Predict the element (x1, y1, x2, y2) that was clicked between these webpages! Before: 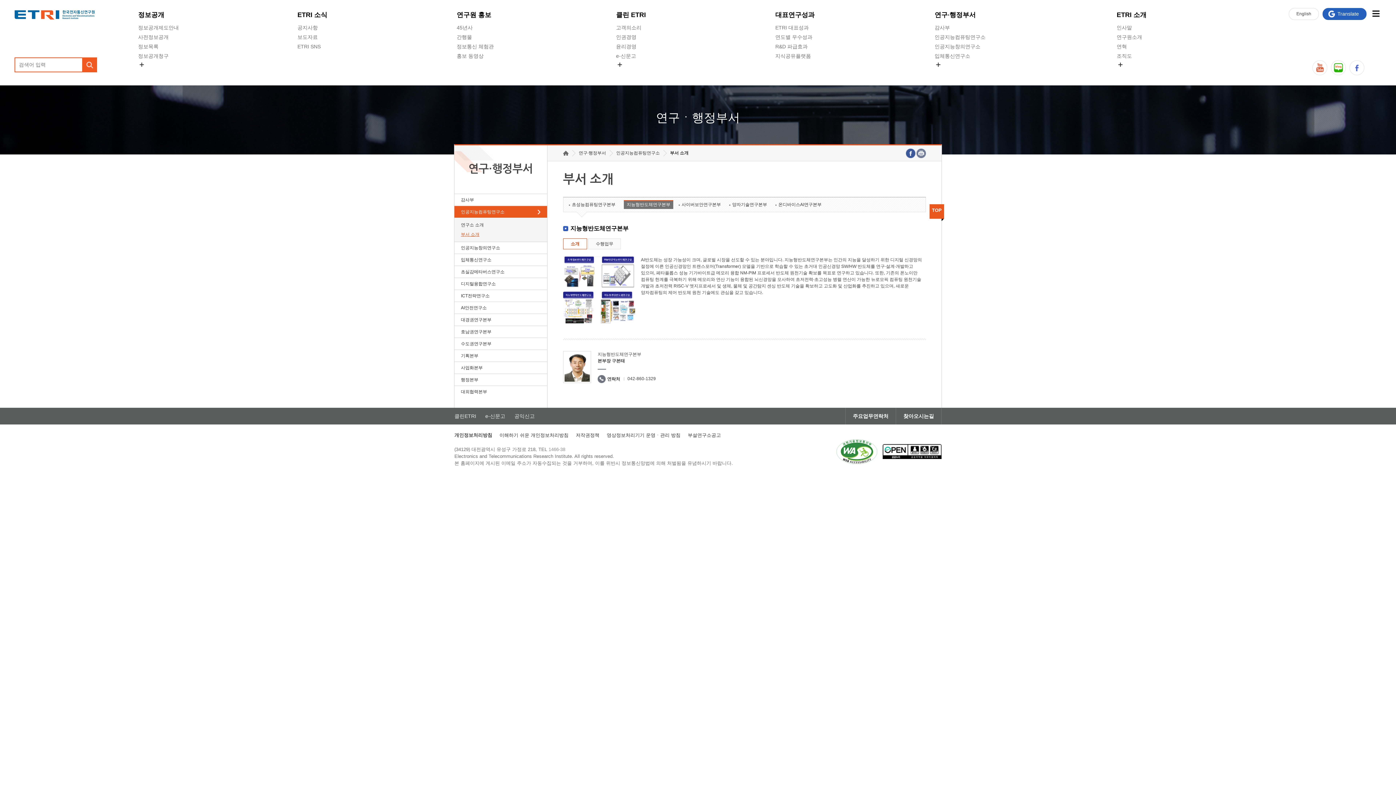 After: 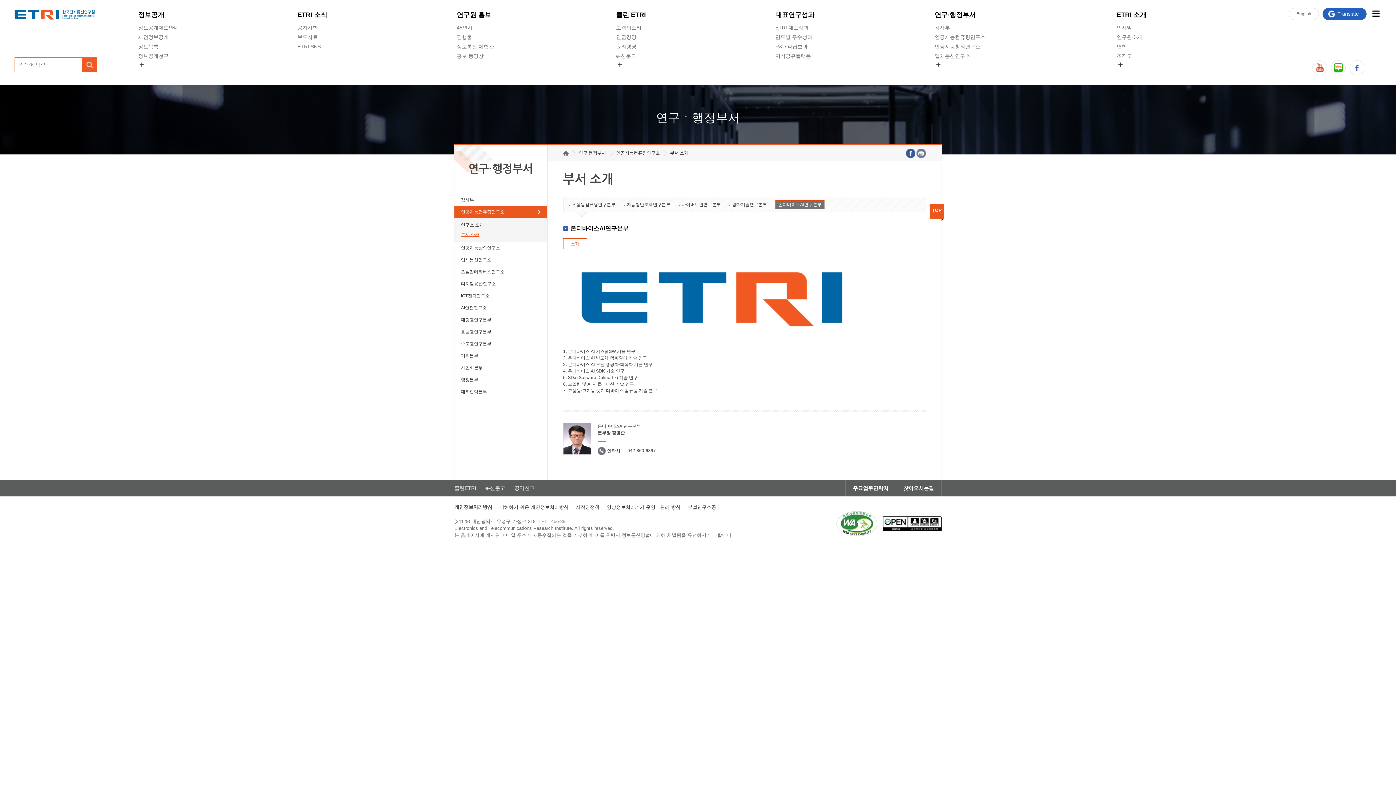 Action: label: 온디바이스AI연구본부 bbox: (775, 200, 824, 209)